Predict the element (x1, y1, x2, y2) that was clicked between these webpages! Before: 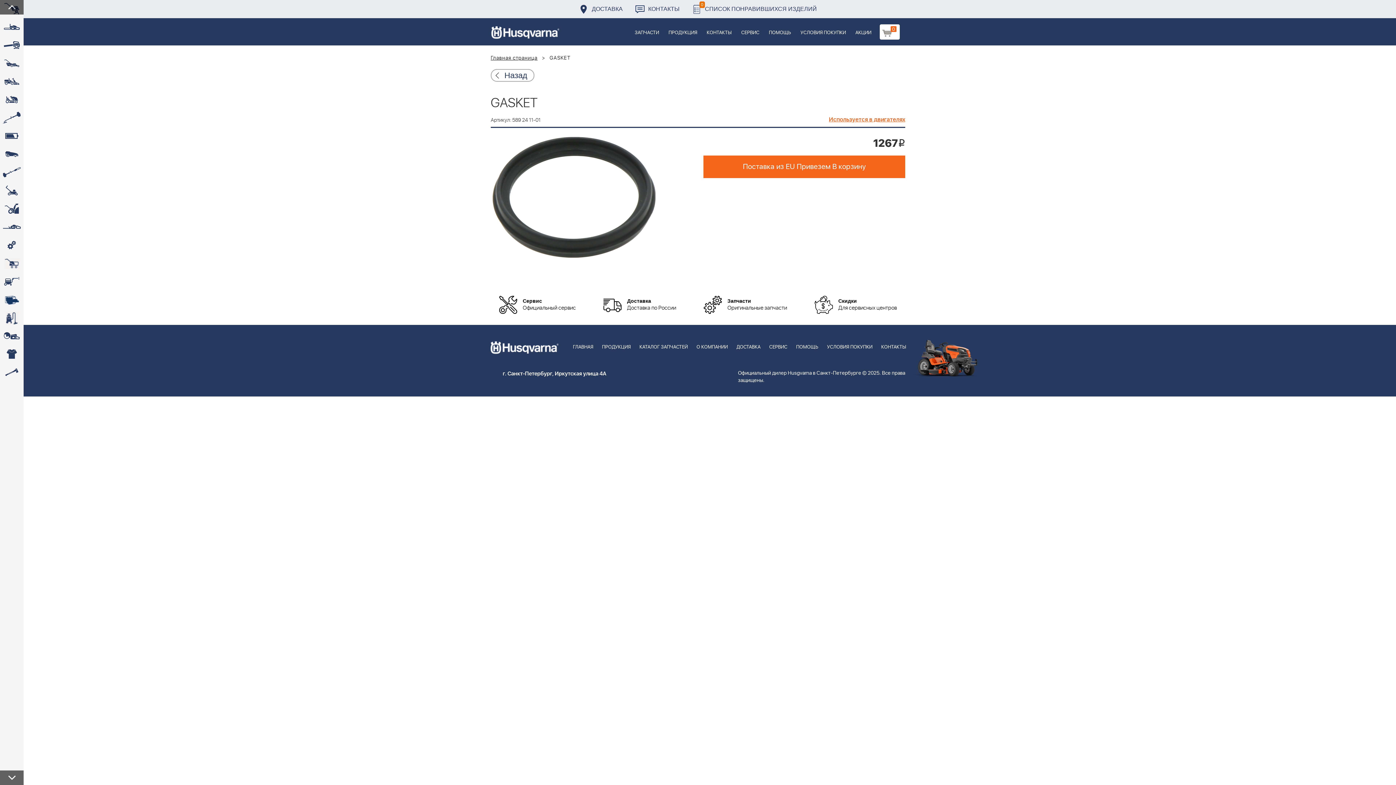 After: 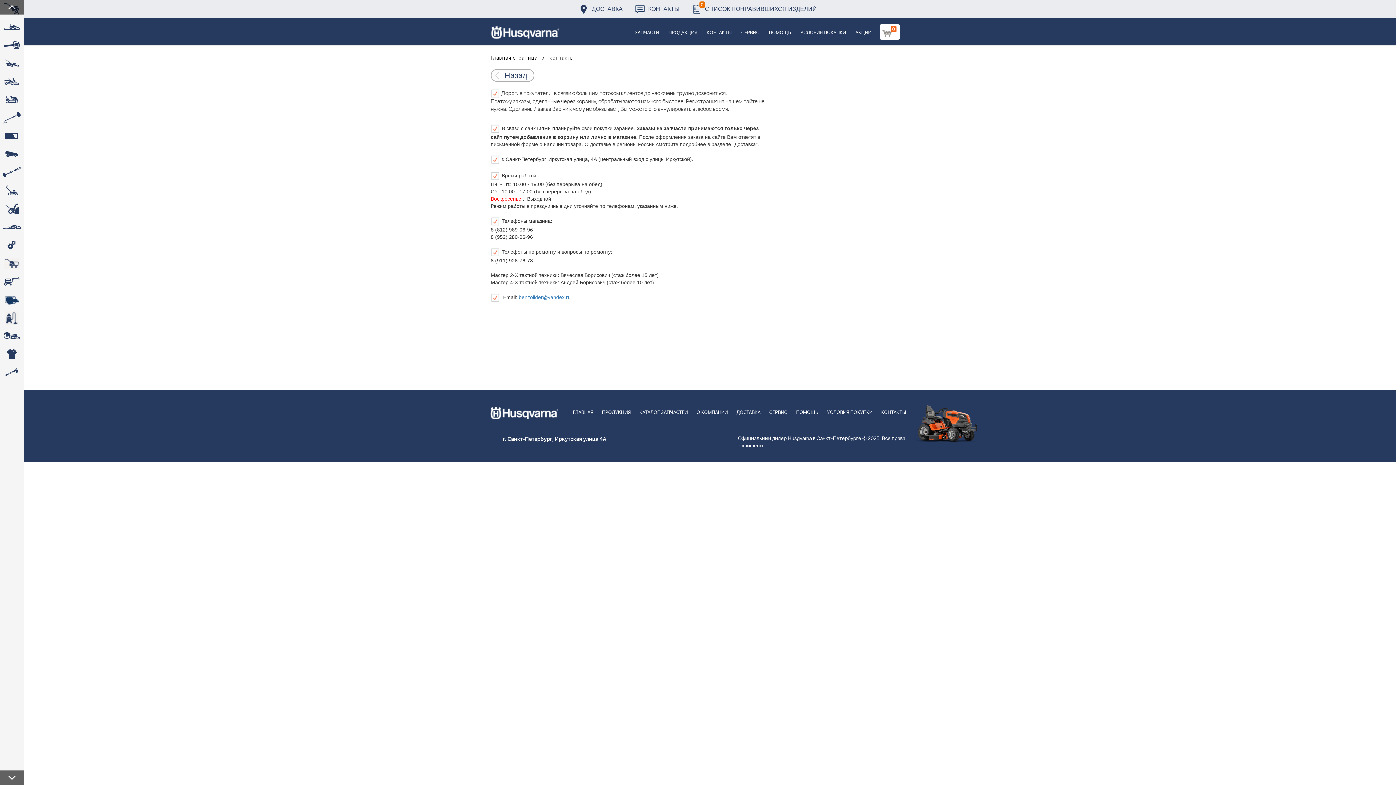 Action: bbox: (877, 325, 910, 359) label: КОНТАКТЫ